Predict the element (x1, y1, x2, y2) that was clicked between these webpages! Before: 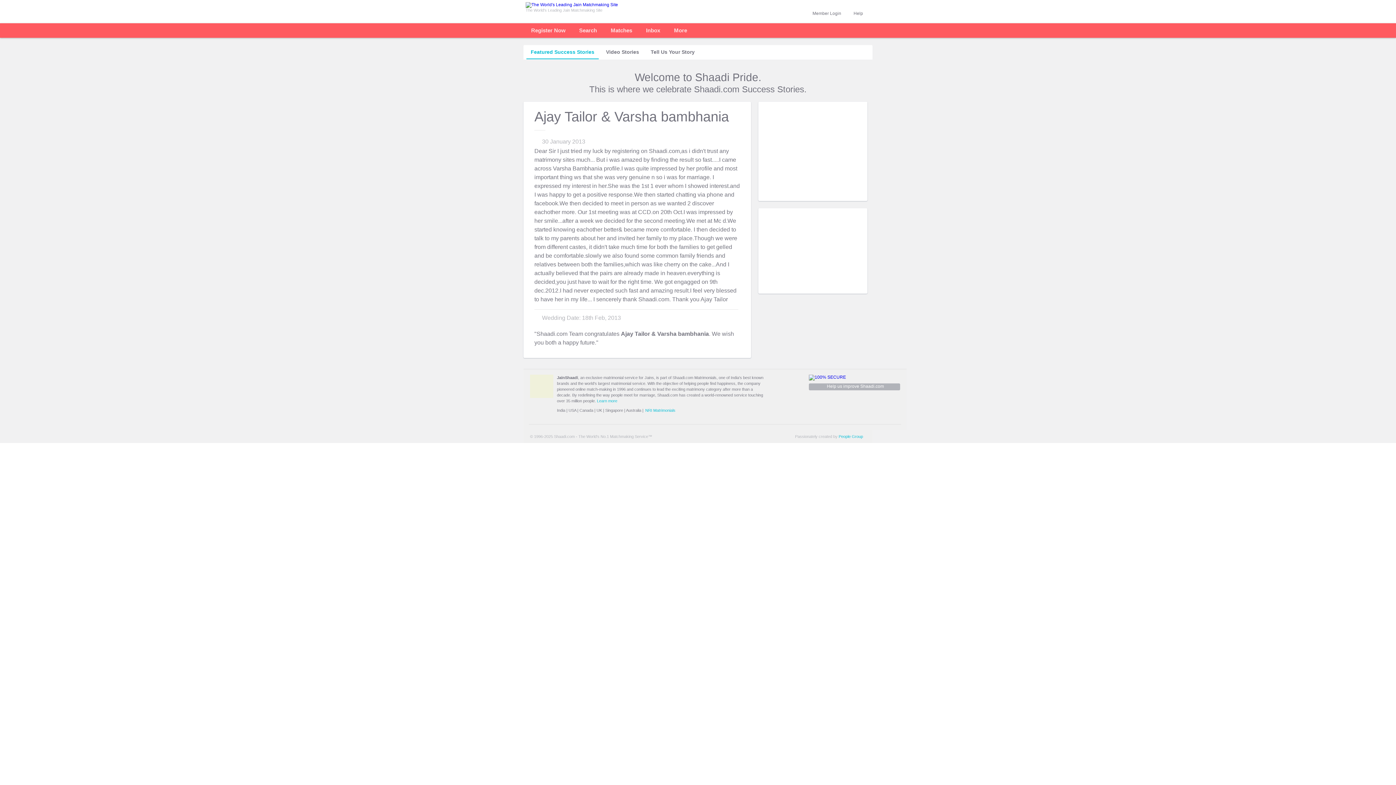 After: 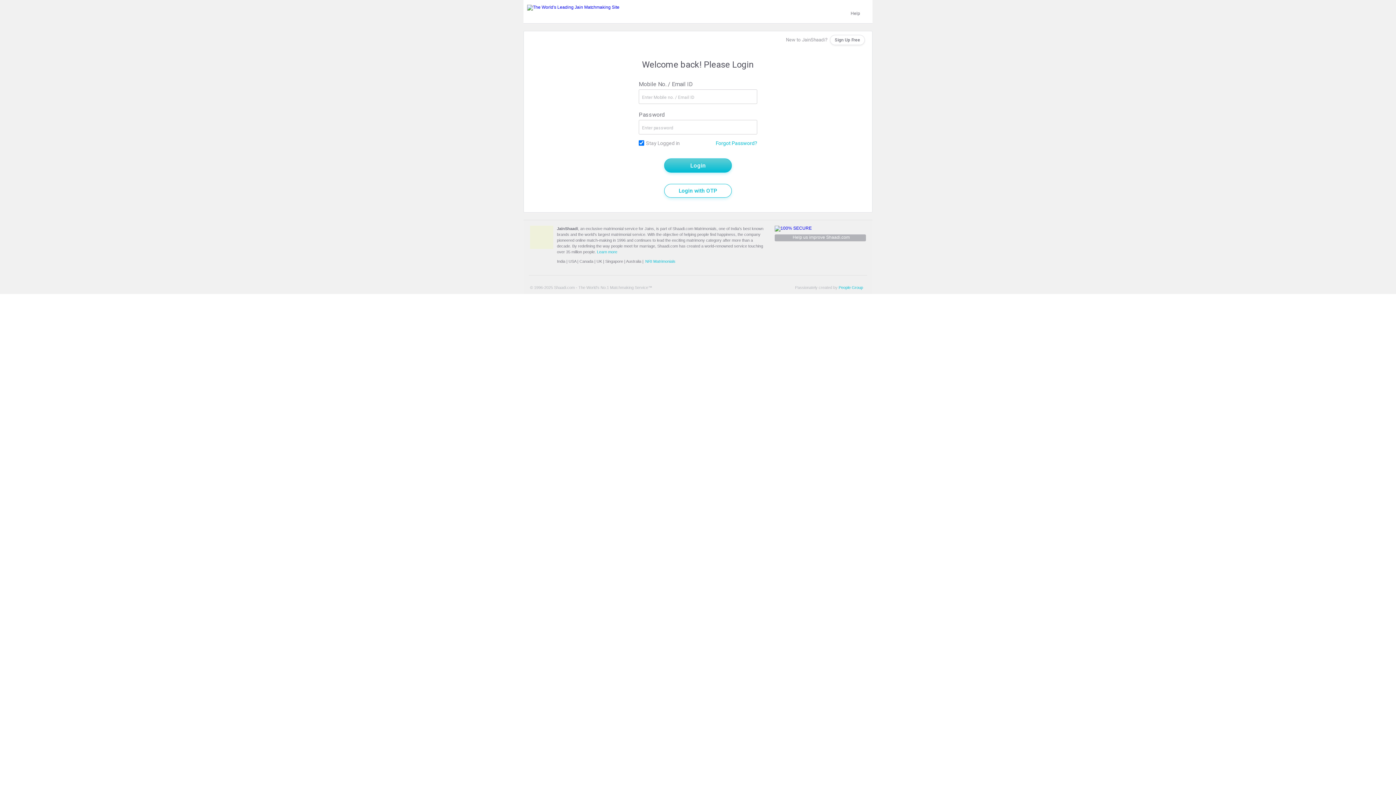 Action: label: Inbox bbox: (646, 23, 660, 37)